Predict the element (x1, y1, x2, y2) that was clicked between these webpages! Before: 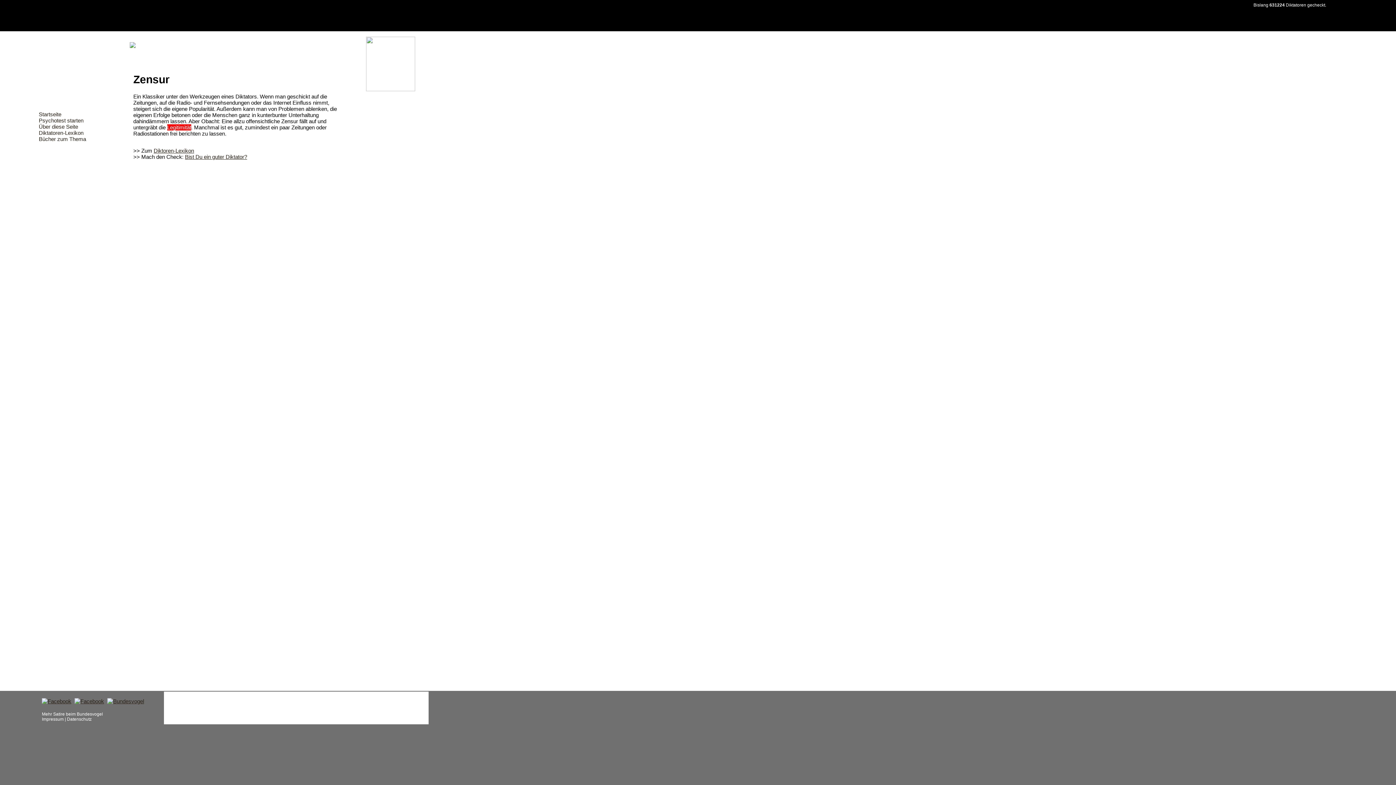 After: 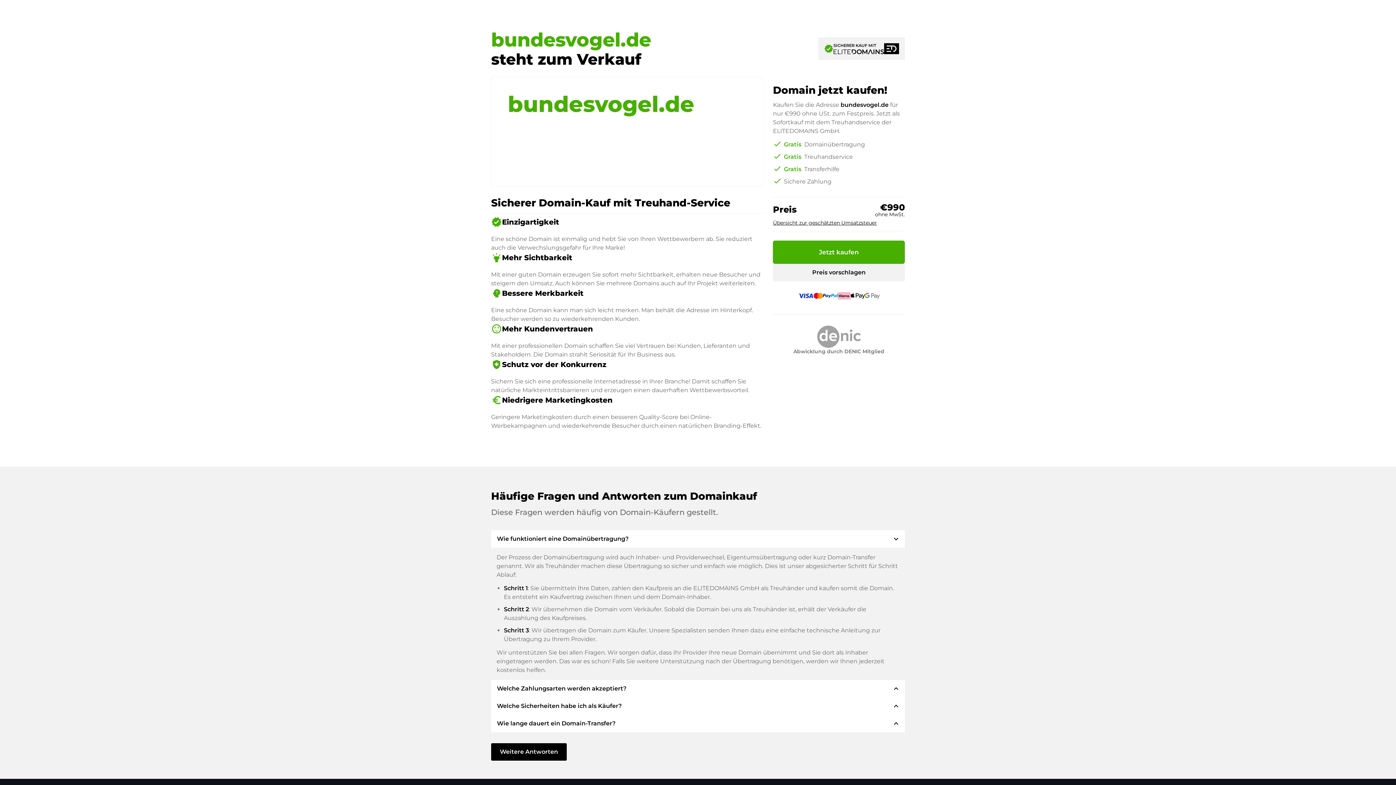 Action: label: Mehr Satire beim Bundesvogel bbox: (41, 711, 102, 717)